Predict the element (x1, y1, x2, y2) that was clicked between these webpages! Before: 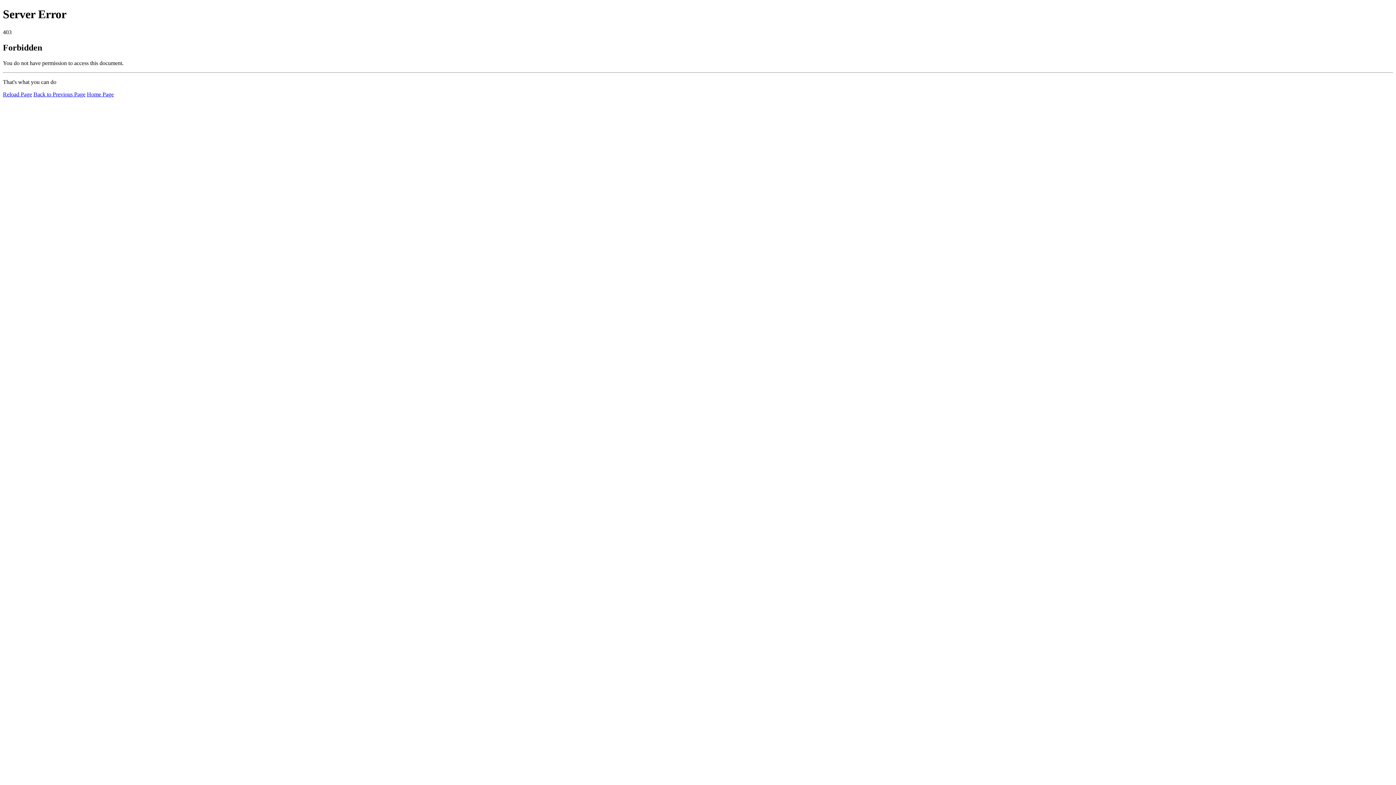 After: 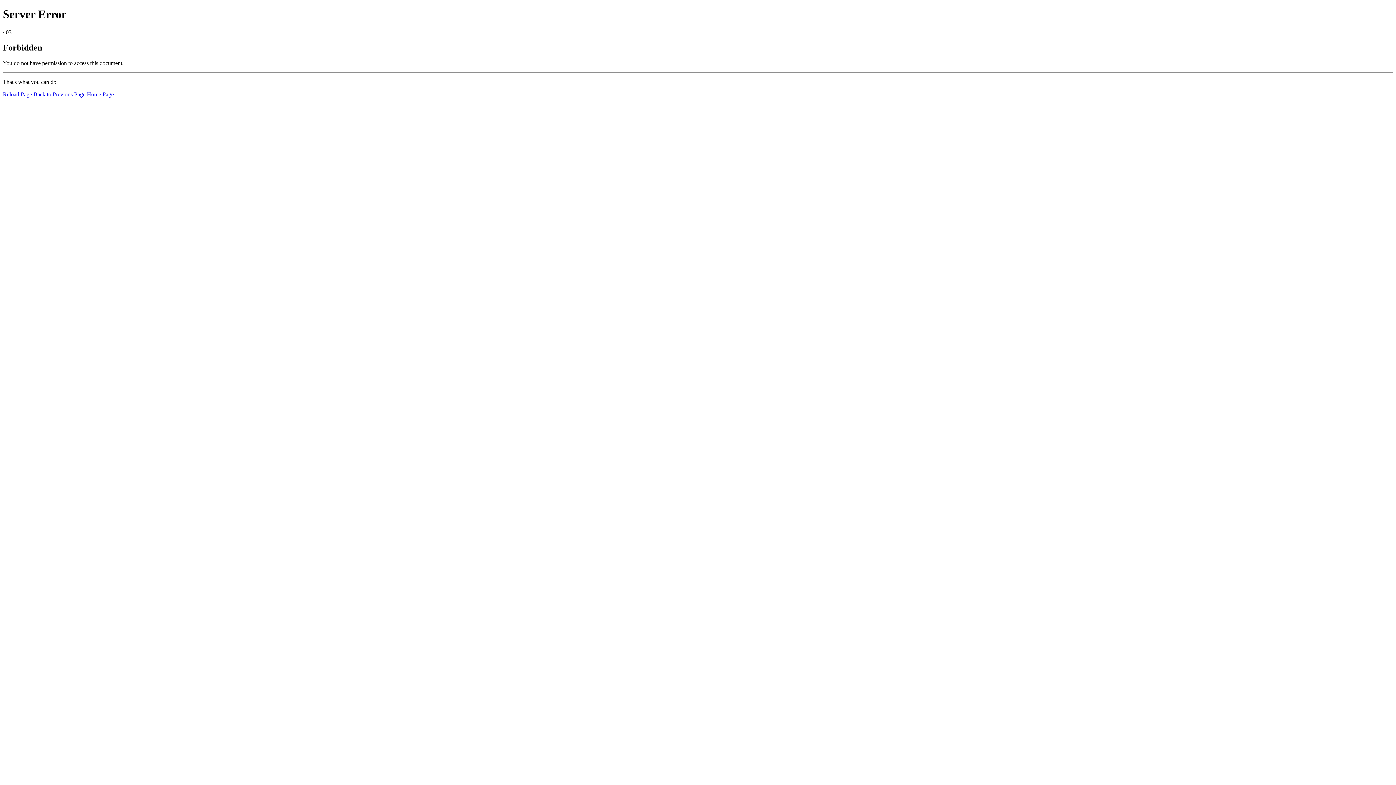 Action: label: Home Page bbox: (86, 91, 113, 97)